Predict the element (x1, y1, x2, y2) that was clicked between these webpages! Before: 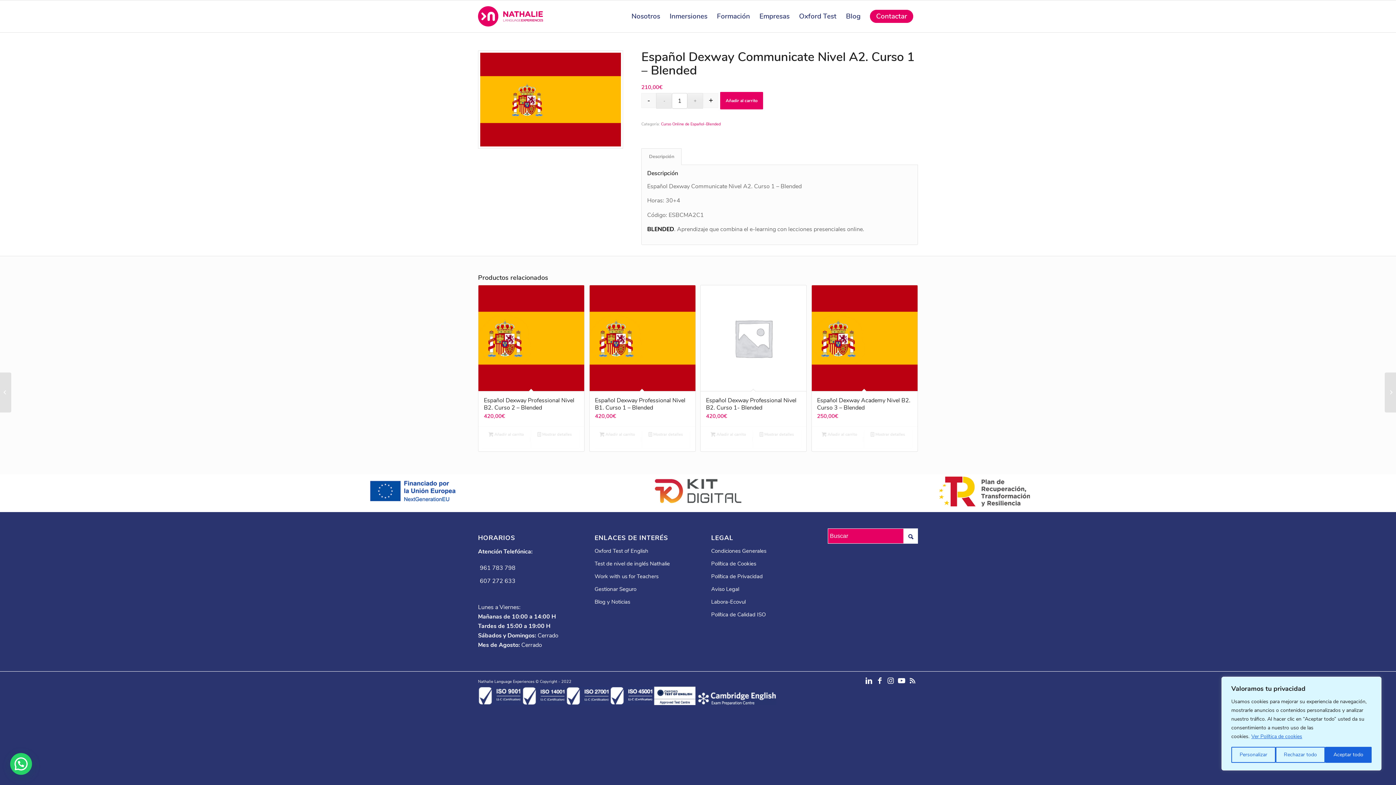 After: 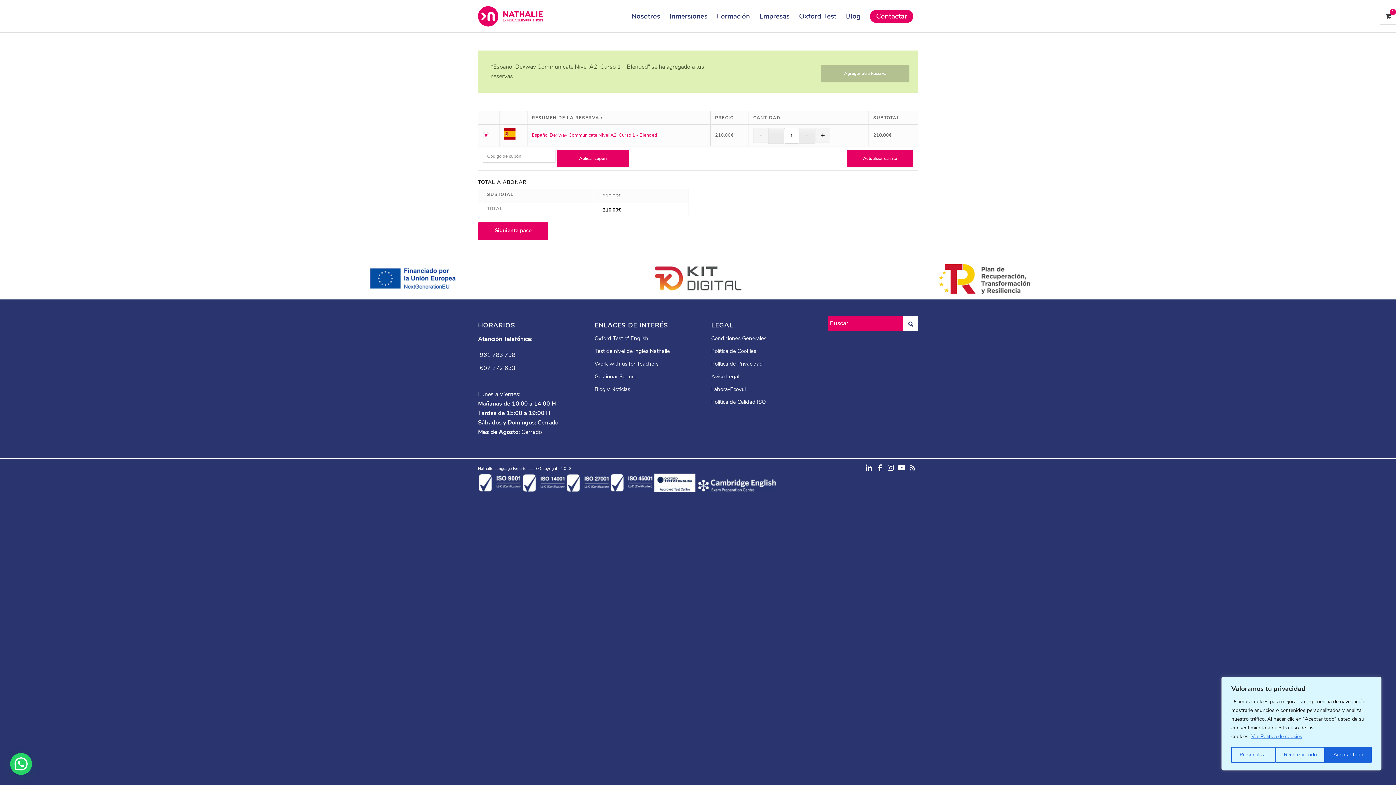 Action: label: Añadir al carrito bbox: (720, 92, 763, 109)